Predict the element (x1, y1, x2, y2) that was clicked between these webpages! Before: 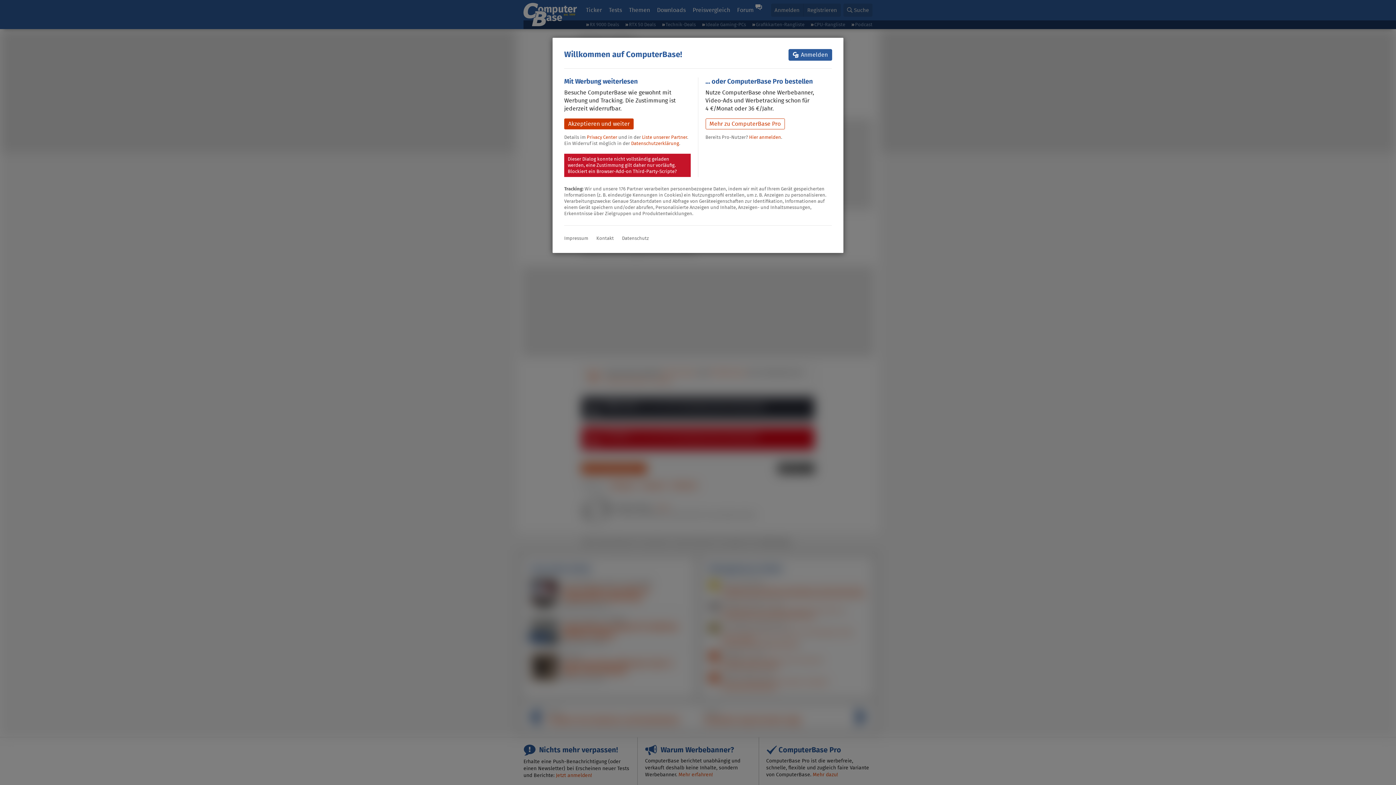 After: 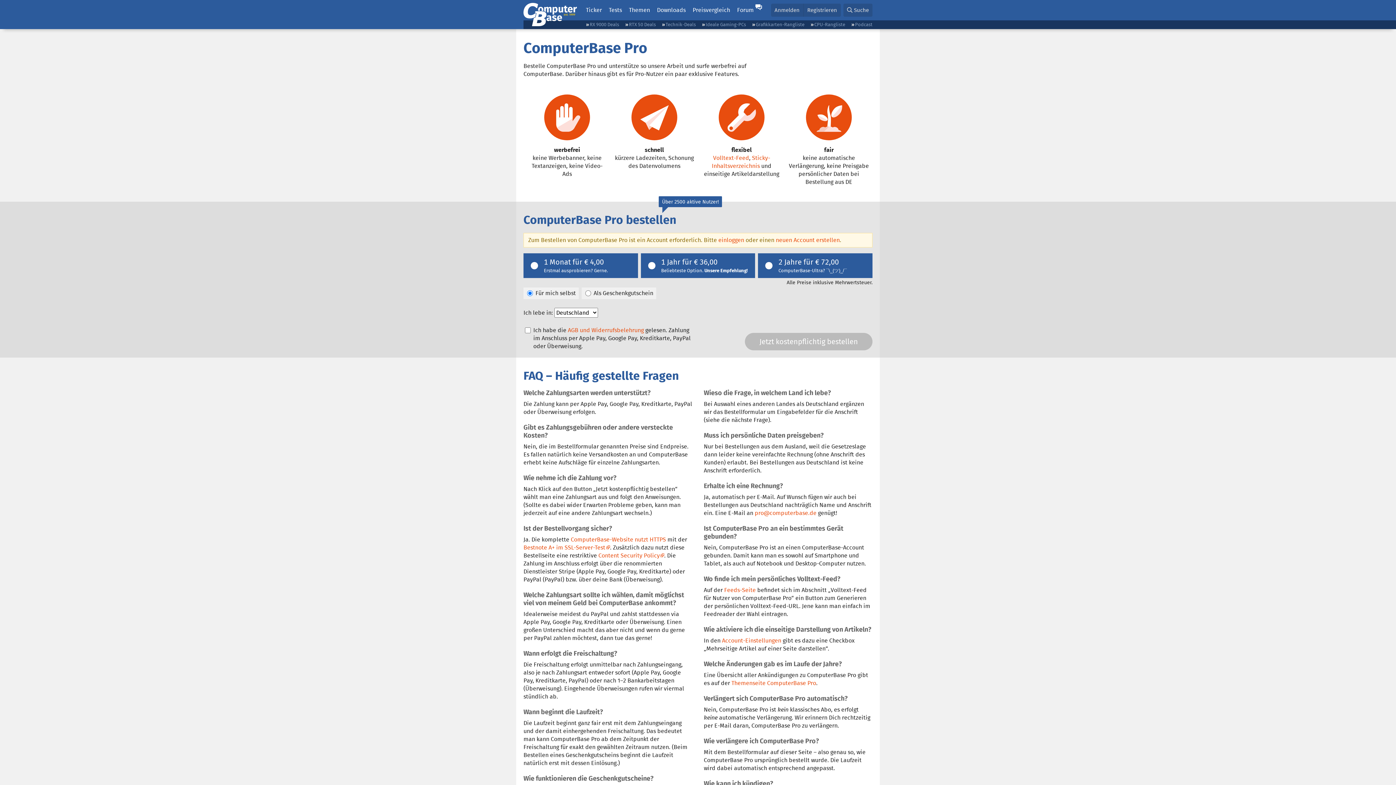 Action: bbox: (705, 118, 784, 129) label: Mehr zu ComputerBase Pro